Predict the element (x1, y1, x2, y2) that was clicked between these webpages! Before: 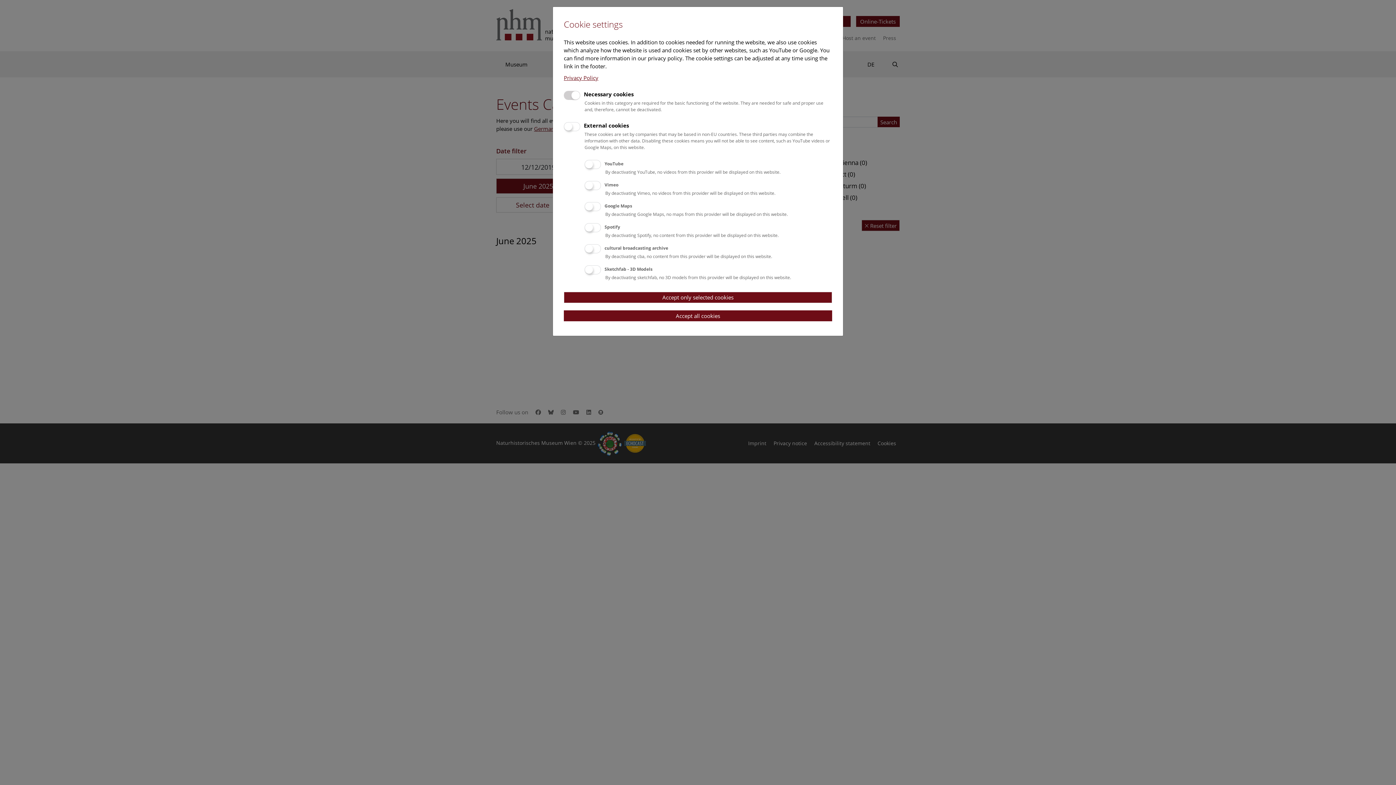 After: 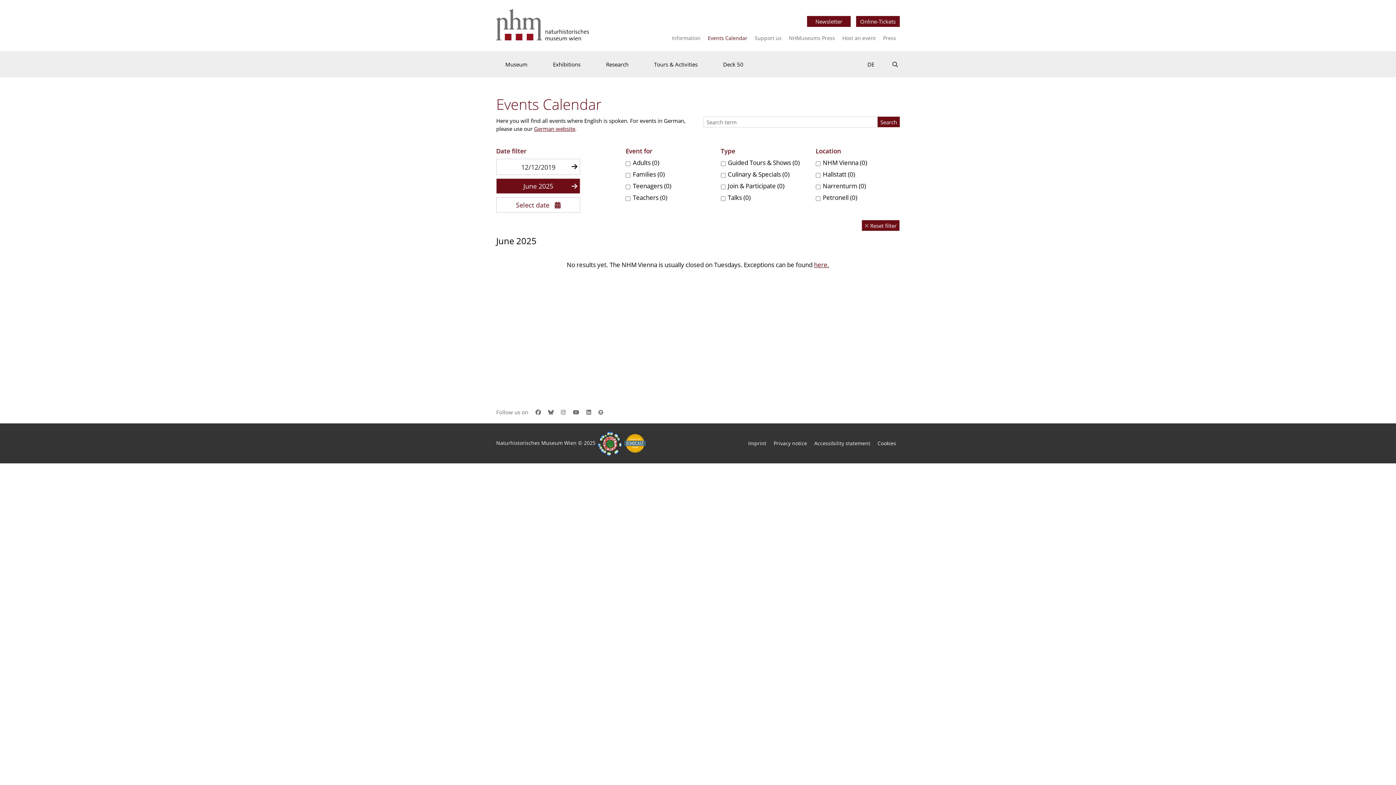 Action: bbox: (564, 310, 832, 321) label: Accept all cookies